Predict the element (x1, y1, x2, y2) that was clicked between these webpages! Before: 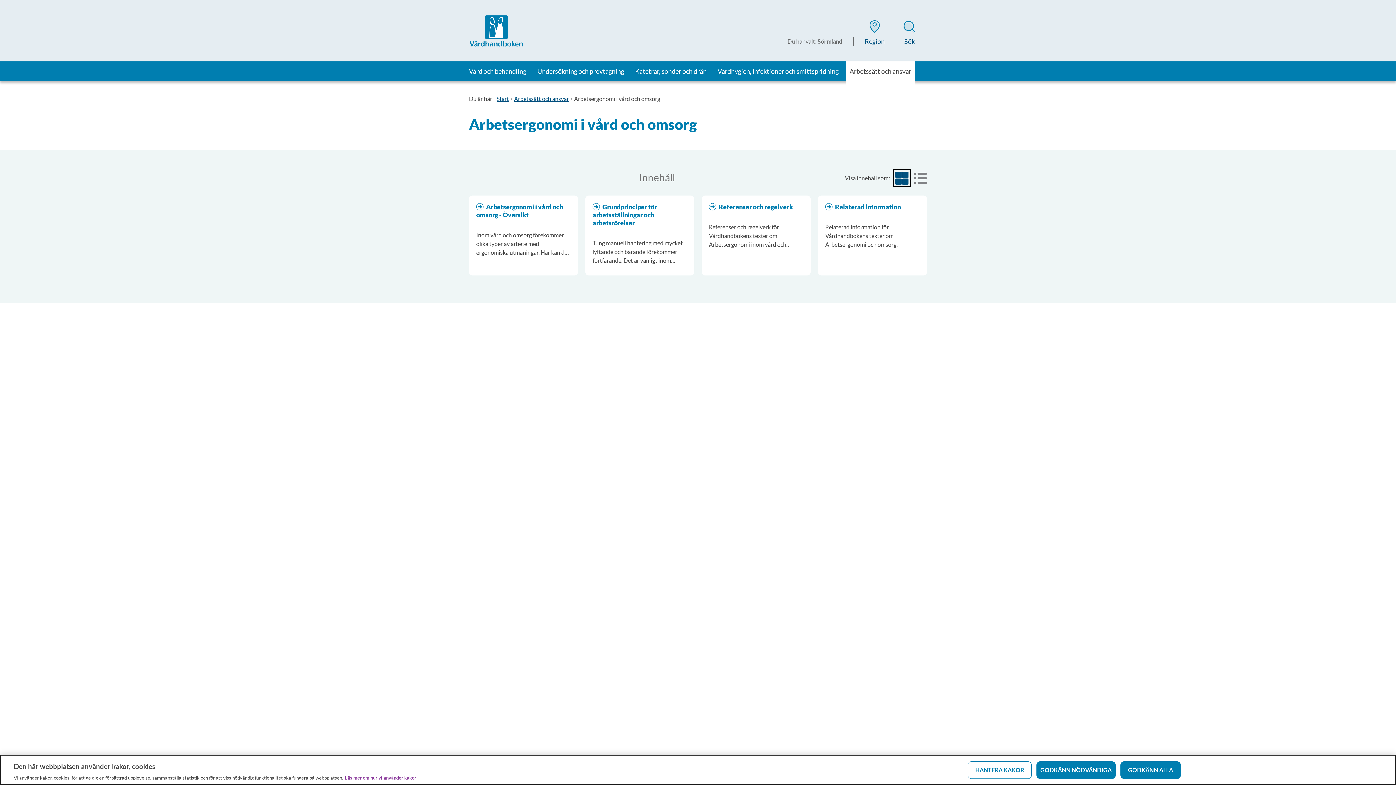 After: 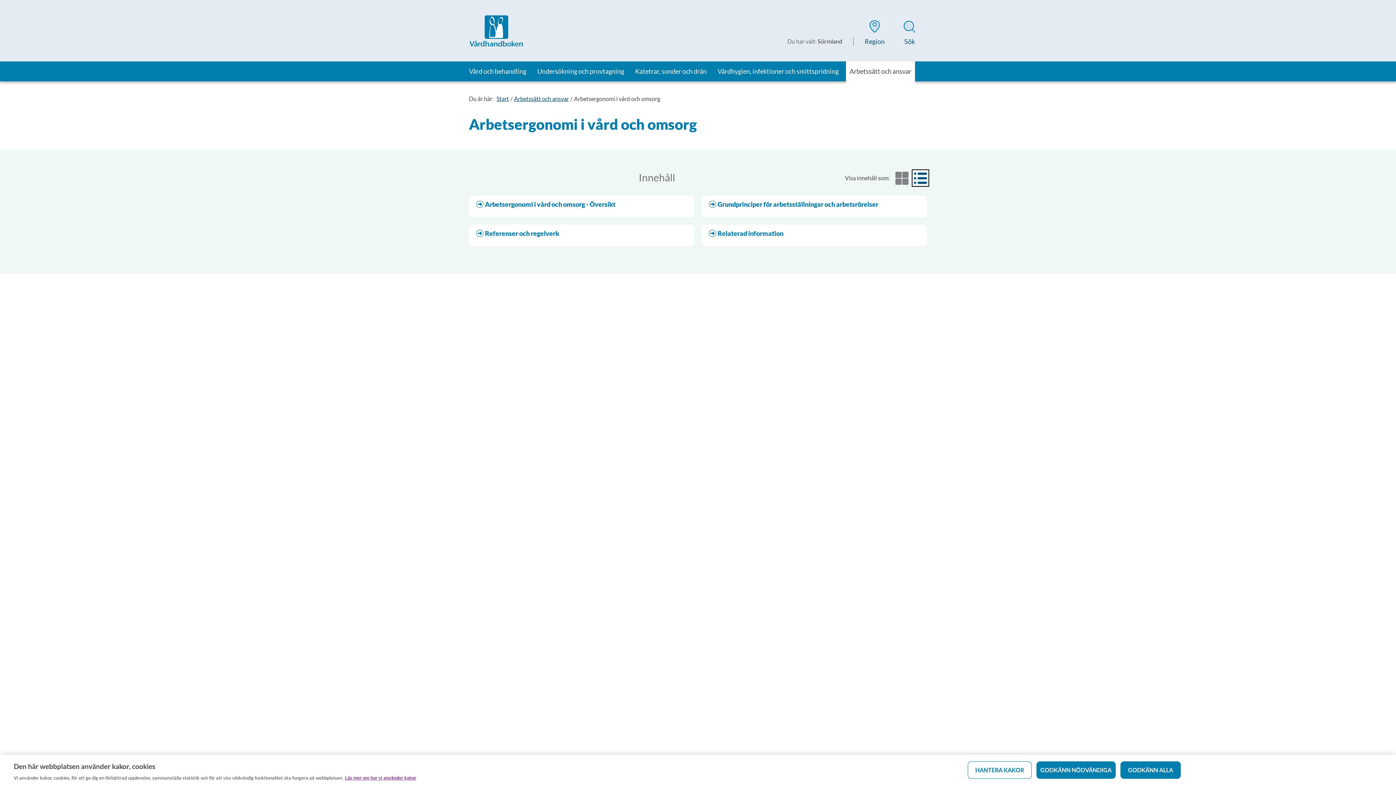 Action: label: Visa som lista bbox: (914, 171, 927, 184)